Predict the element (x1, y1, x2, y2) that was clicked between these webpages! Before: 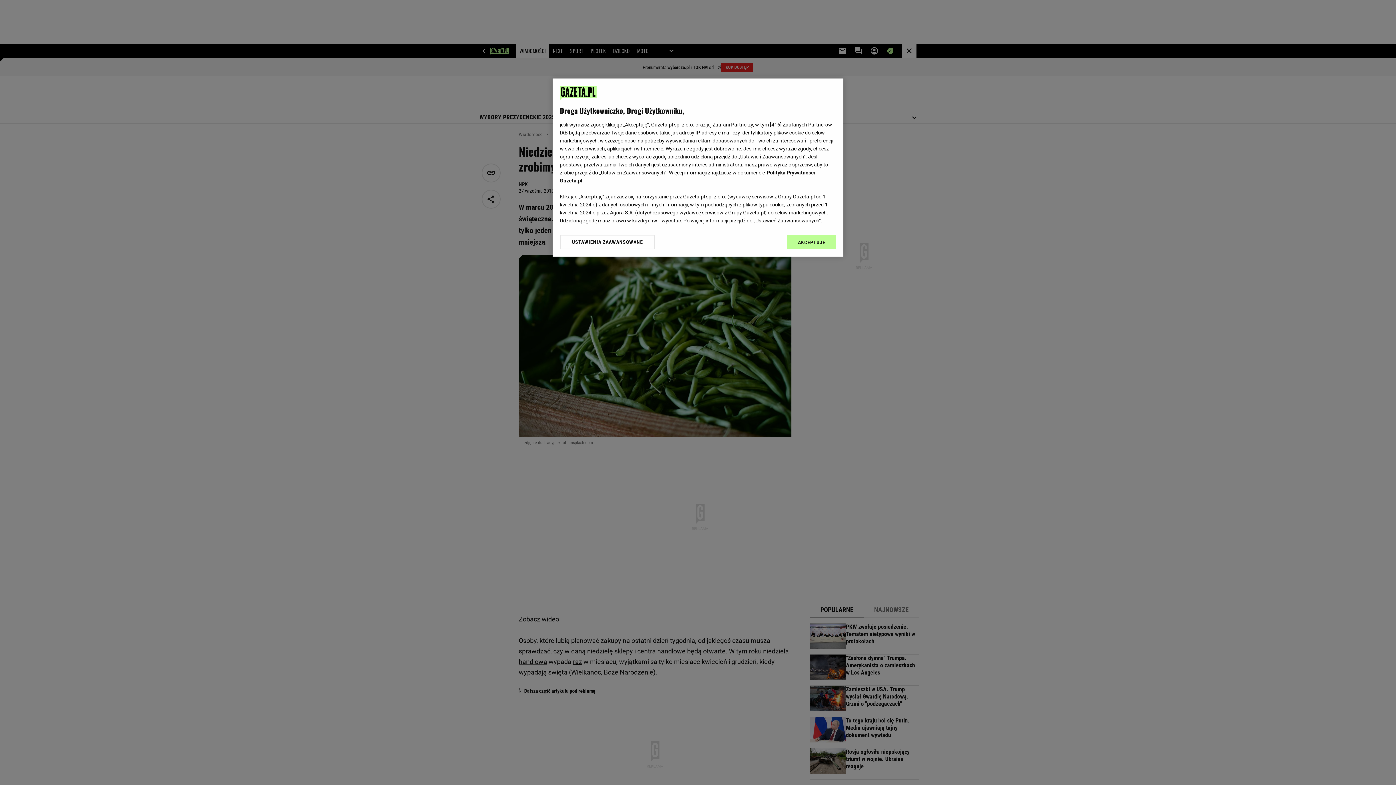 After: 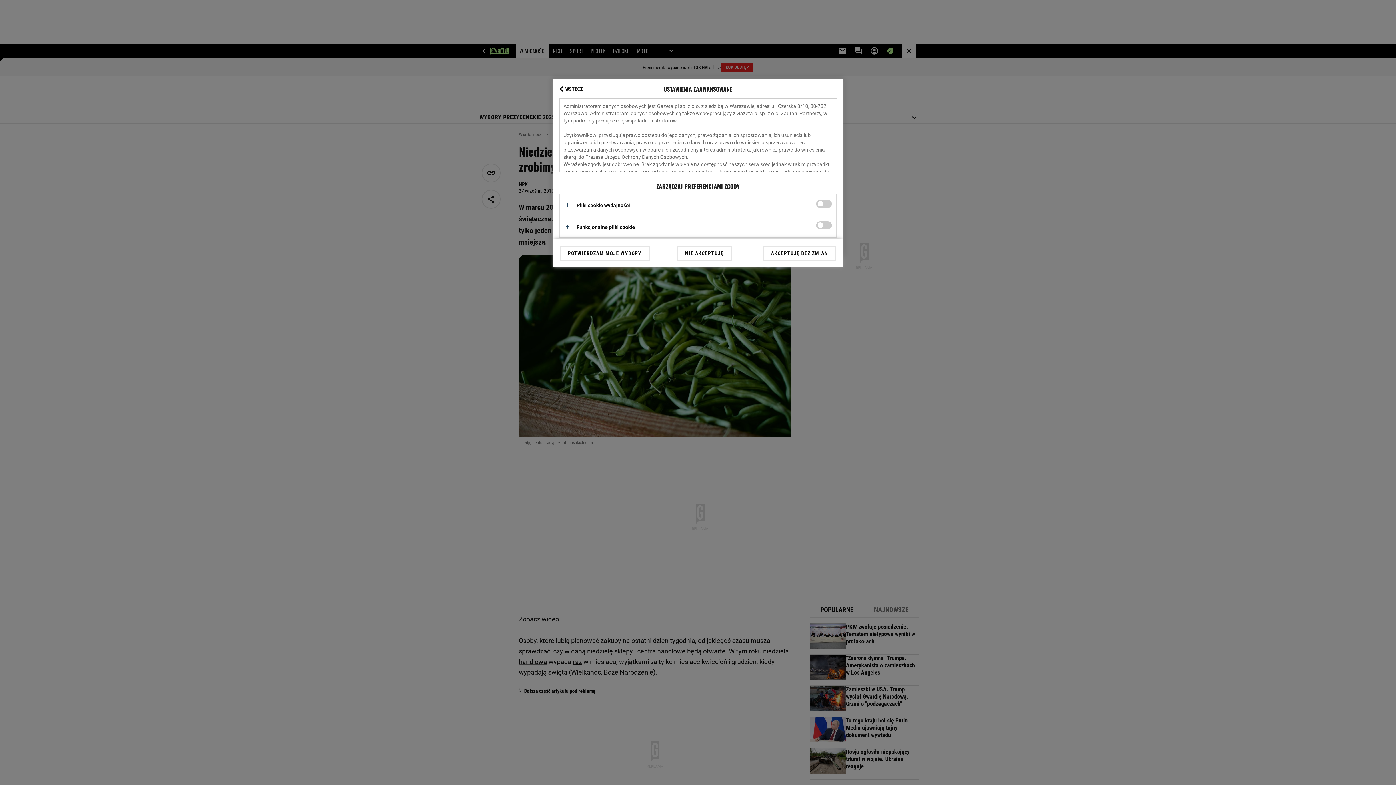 Action: label: USTAWIENIA ZAAWANSOWANE bbox: (560, 234, 655, 249)